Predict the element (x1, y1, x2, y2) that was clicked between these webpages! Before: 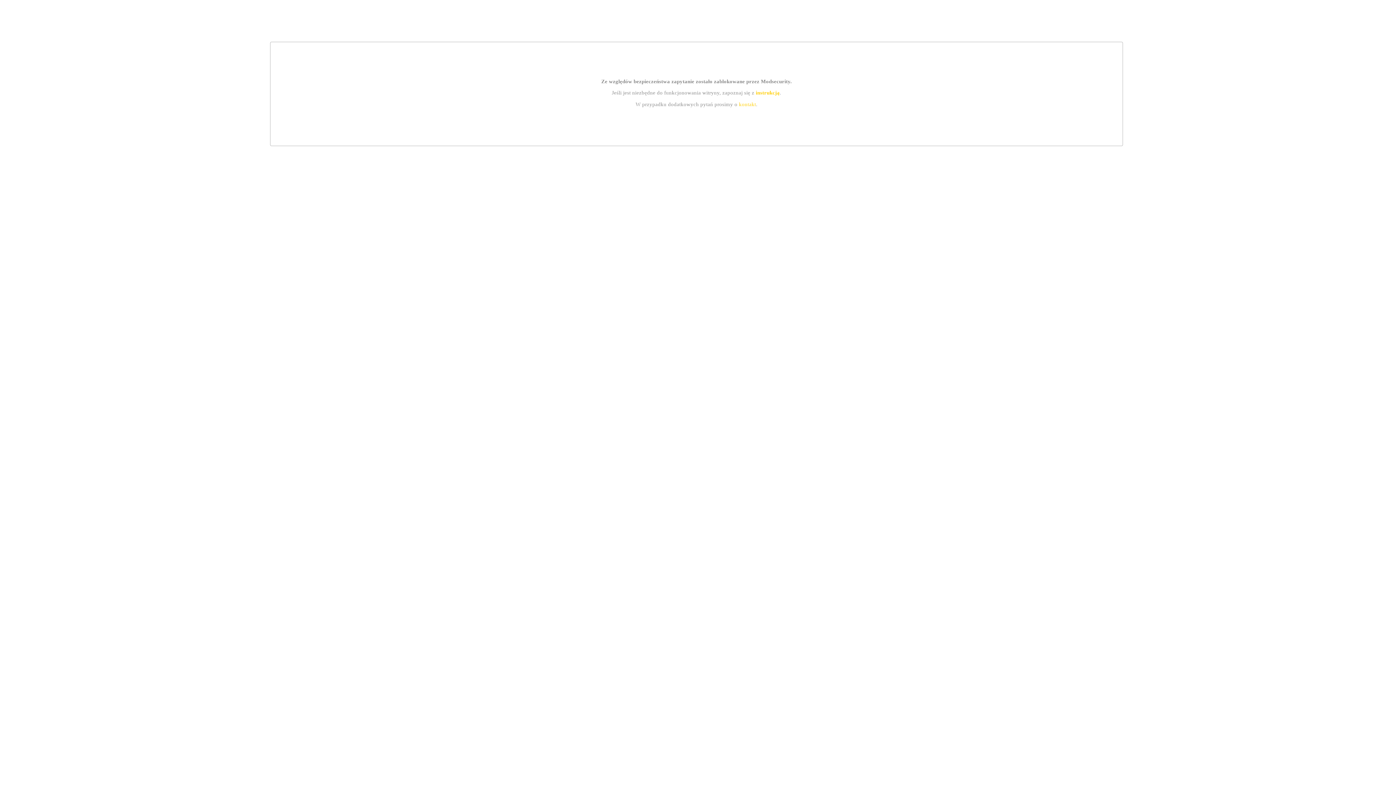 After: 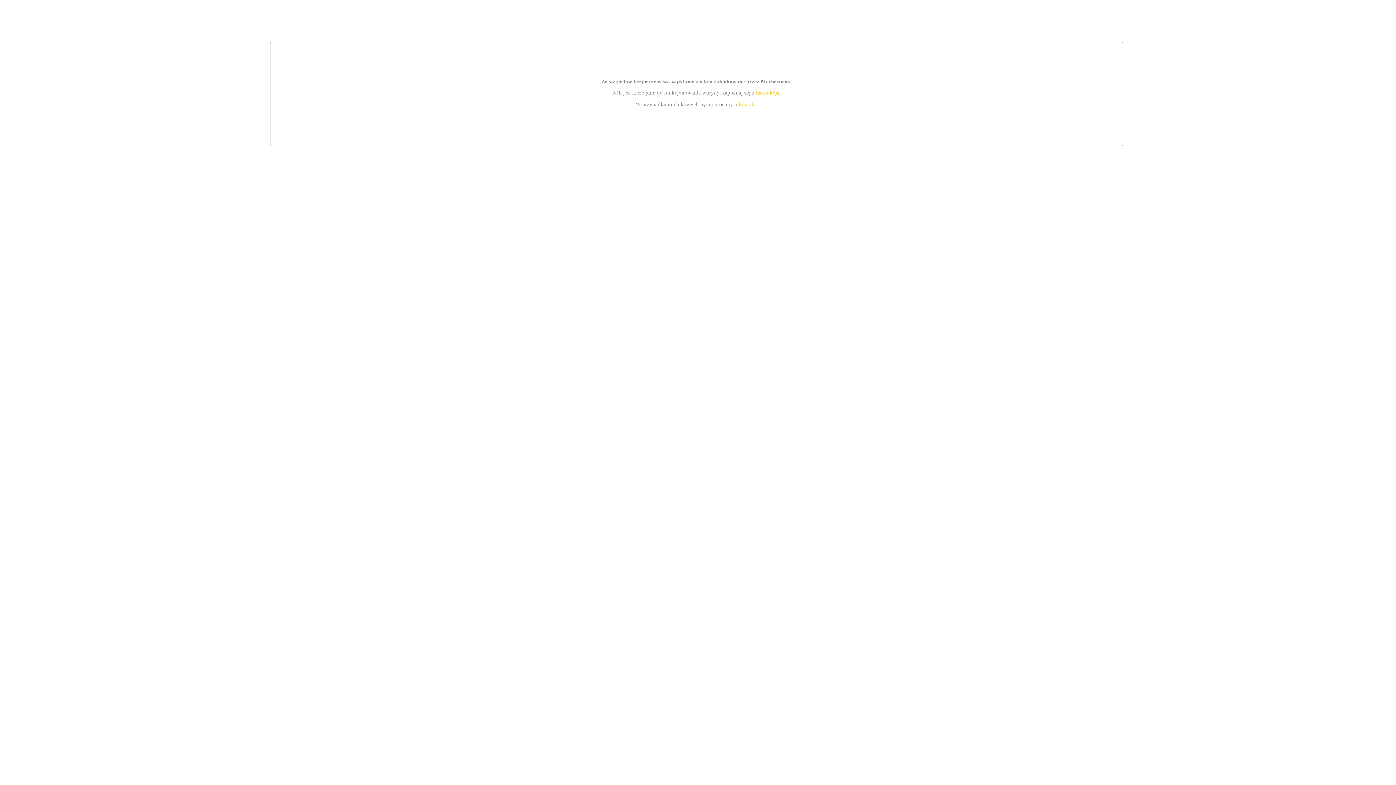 Action: bbox: (739, 101, 756, 107) label: kontakt